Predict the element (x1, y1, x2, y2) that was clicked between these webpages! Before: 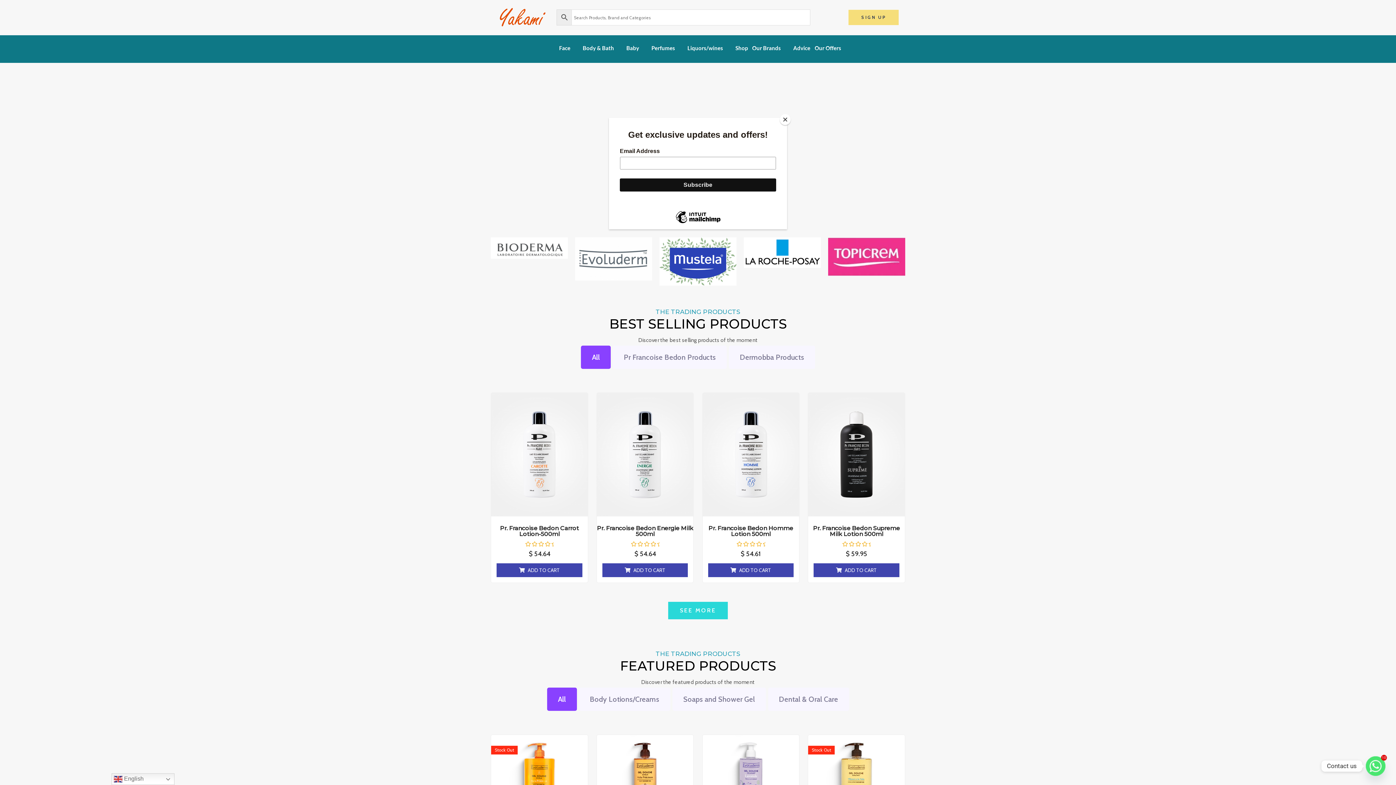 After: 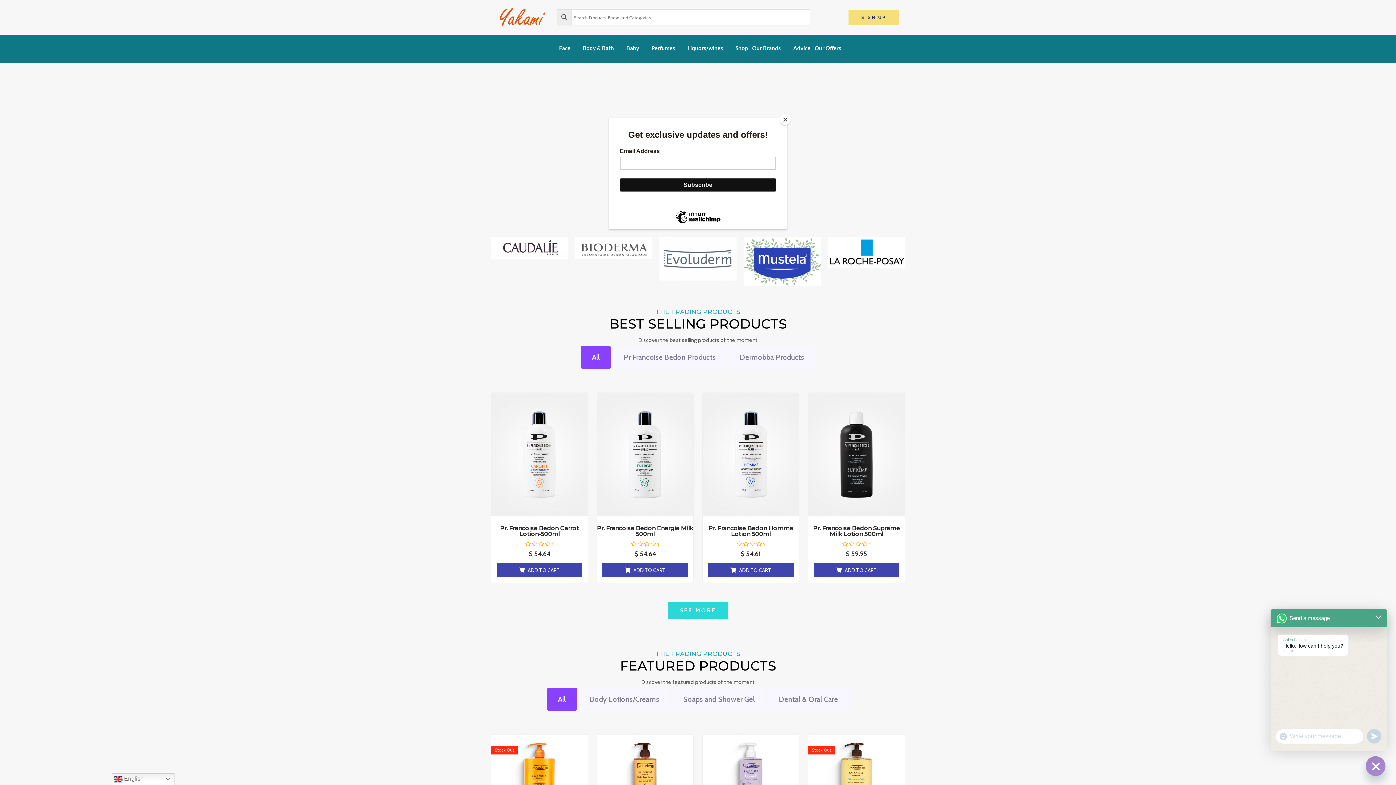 Action: bbox: (1366, 756, 1385, 776) label: Whatsapp